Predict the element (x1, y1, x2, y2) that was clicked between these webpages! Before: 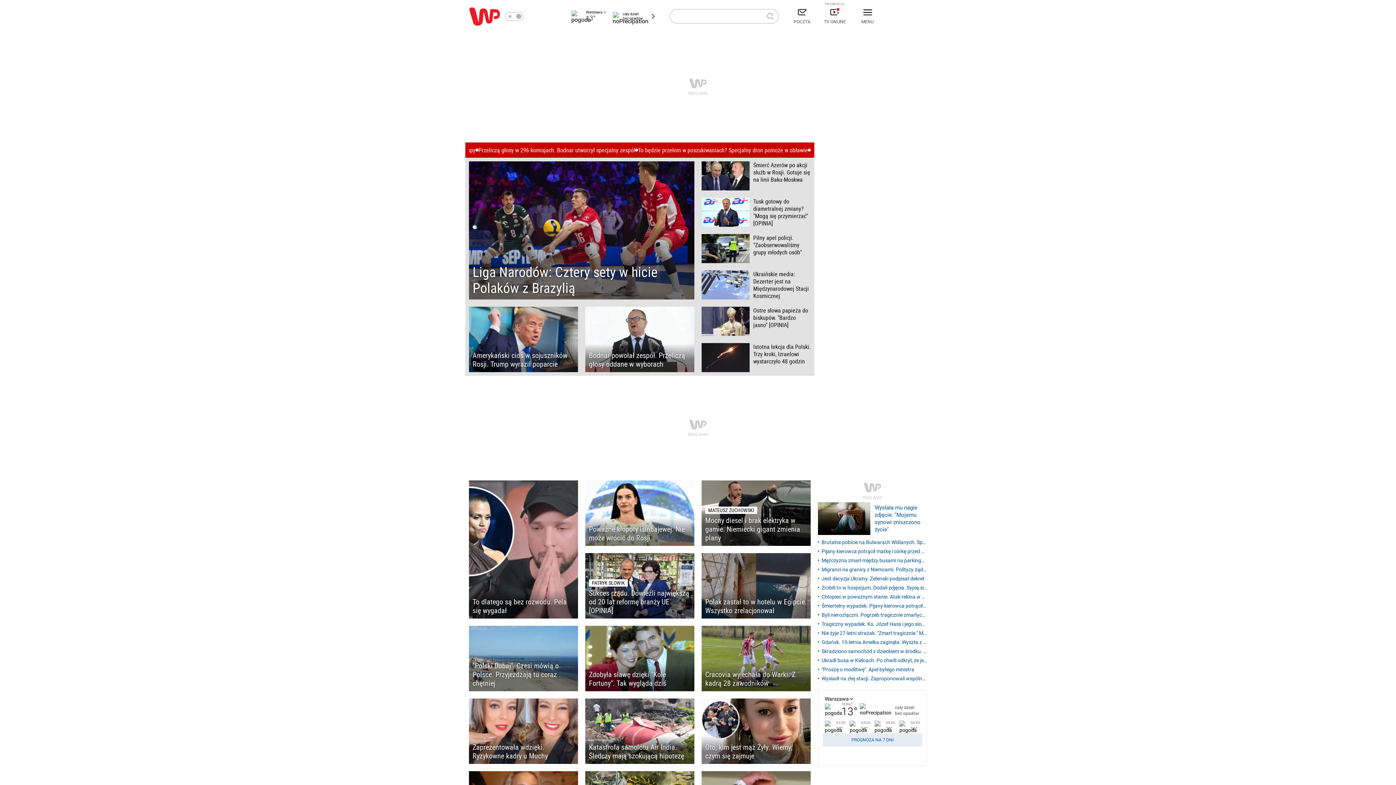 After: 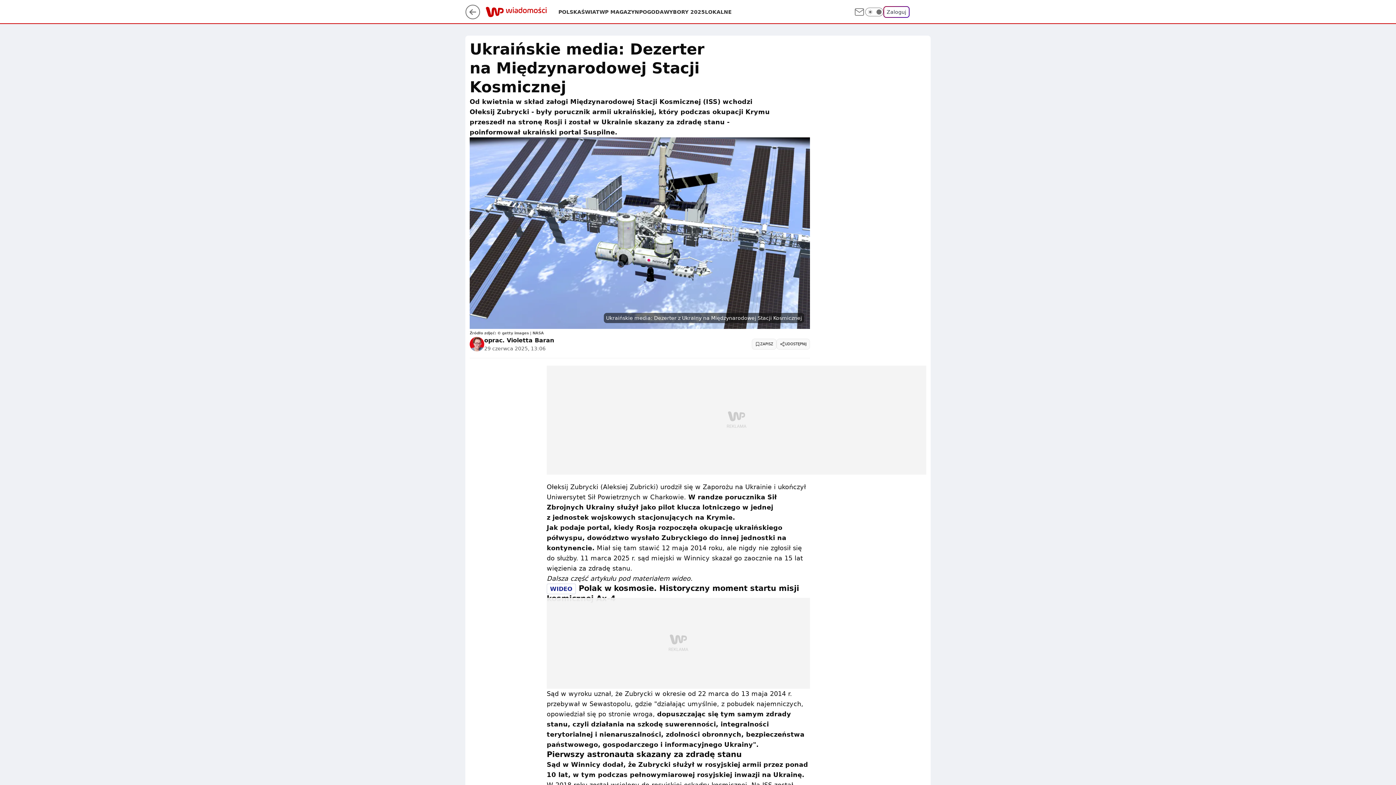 Action: bbox: (701, 270, 810, 299) label: Ukraińskie media: Dezerter jest na Międzynarodowej Stacji Kosmicznej